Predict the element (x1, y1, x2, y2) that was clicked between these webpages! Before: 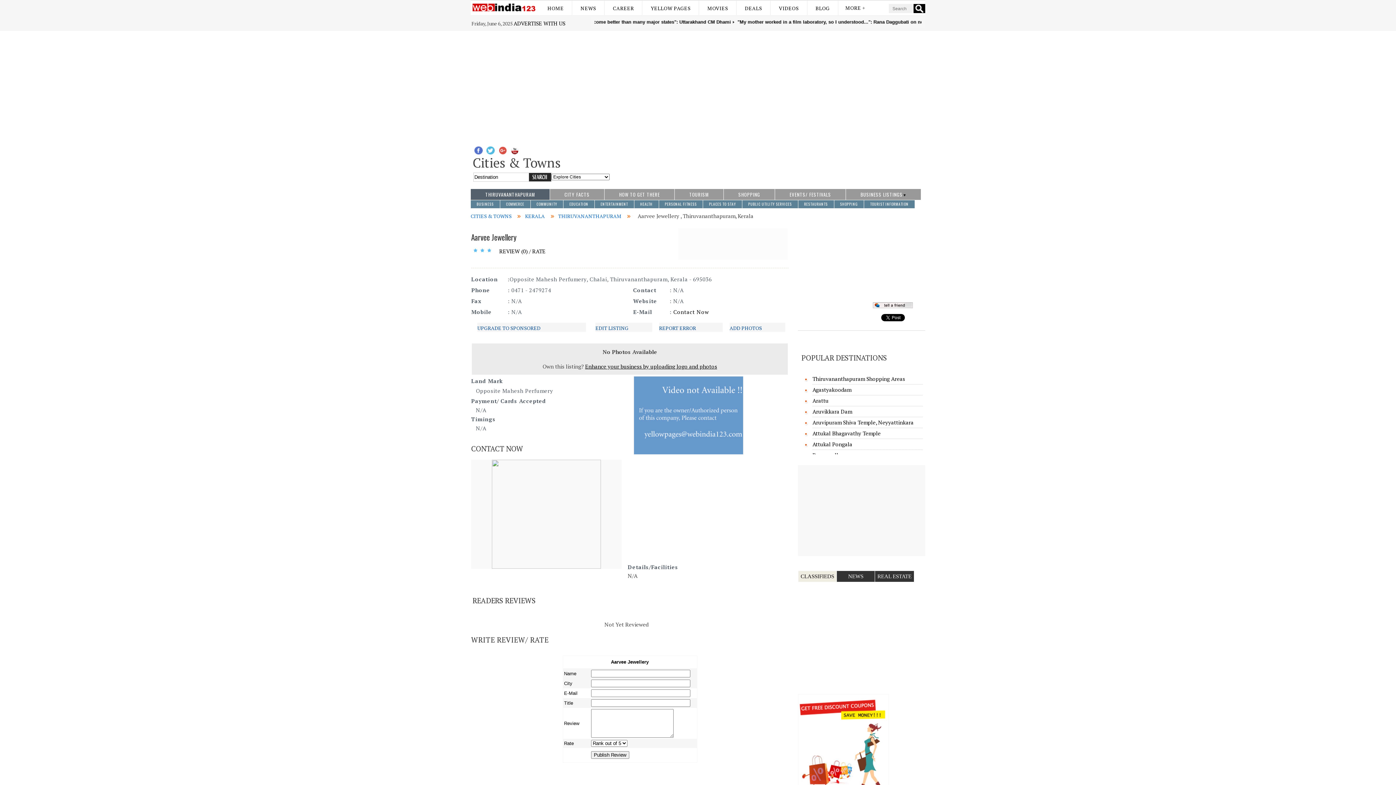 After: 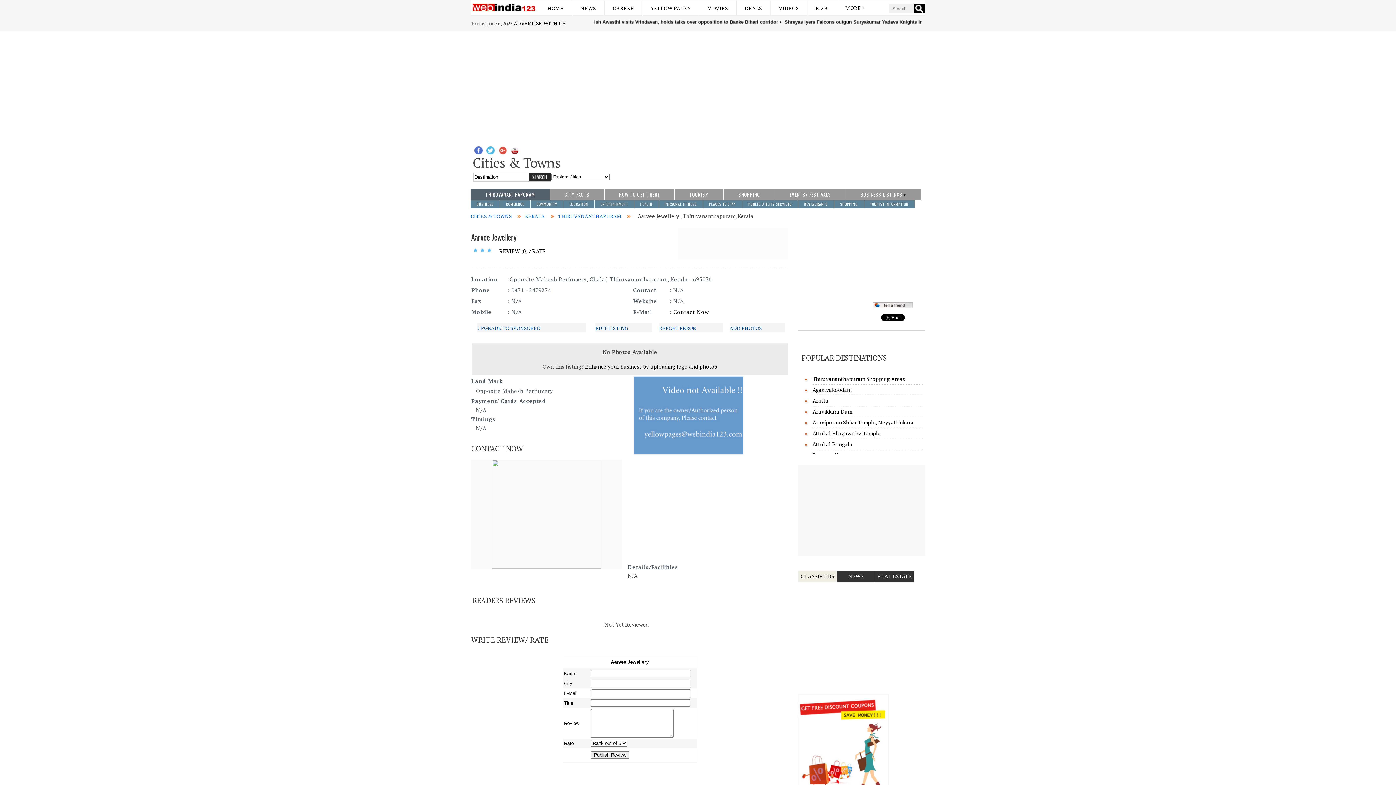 Action: bbox: (873, 304, 913, 312)